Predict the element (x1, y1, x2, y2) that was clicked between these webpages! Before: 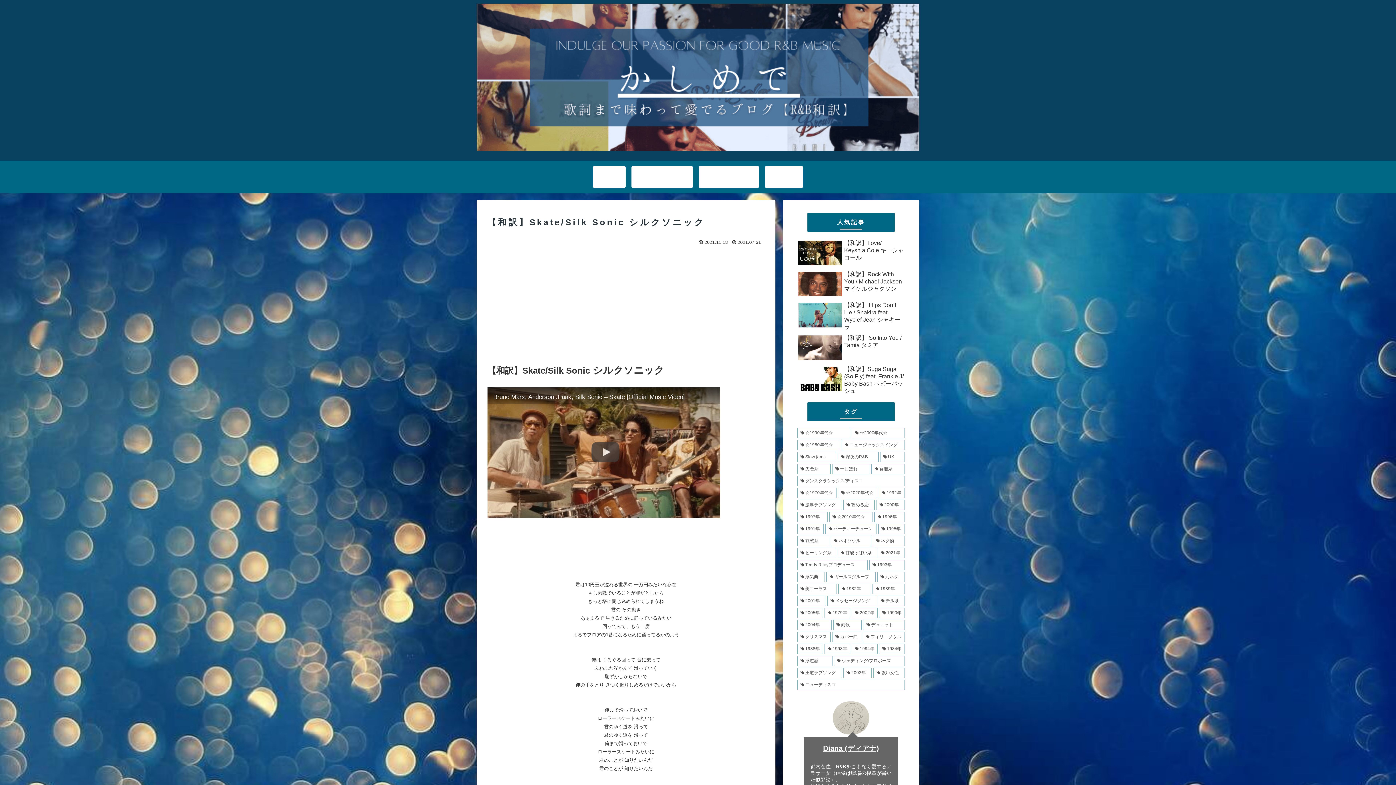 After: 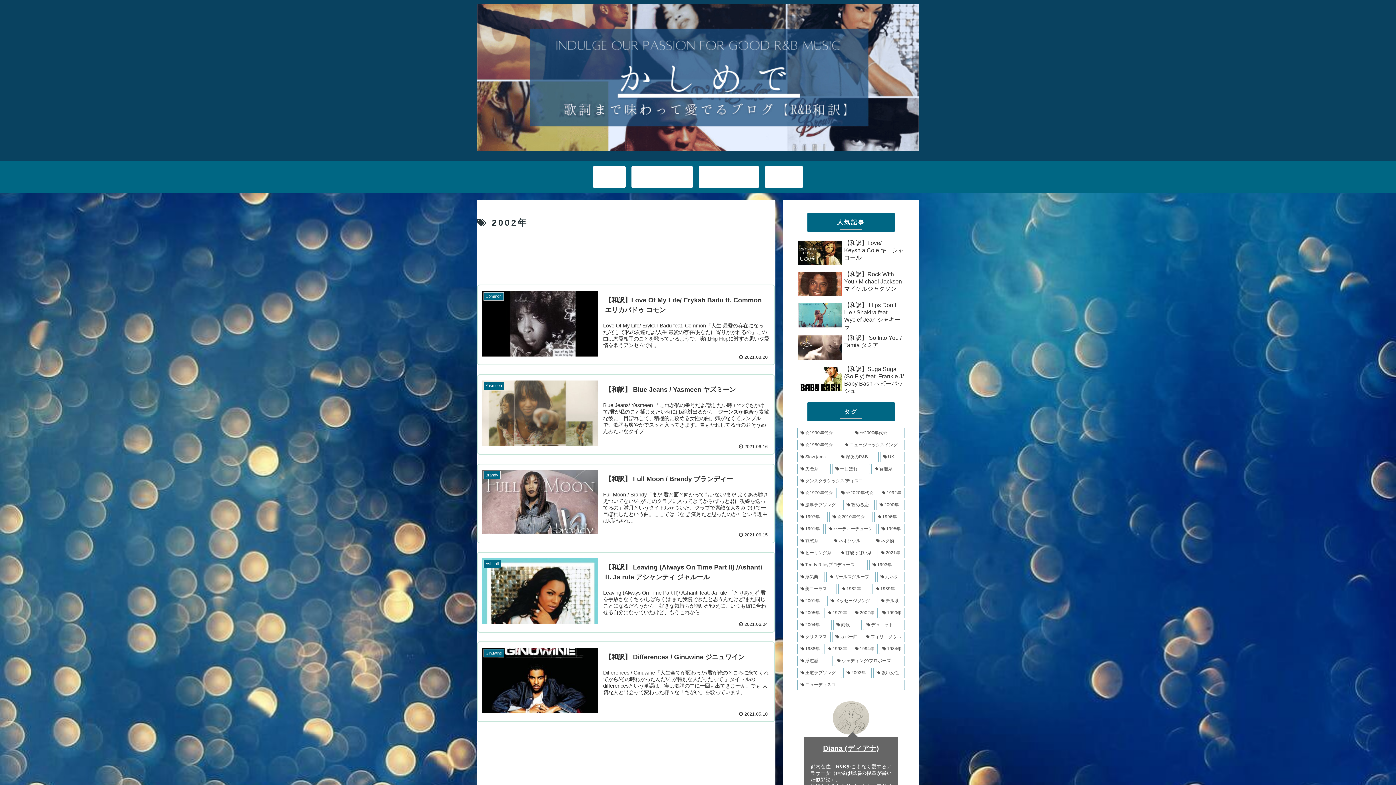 Action: bbox: (852, 608, 877, 618) label: 2002年 (5個の項目)